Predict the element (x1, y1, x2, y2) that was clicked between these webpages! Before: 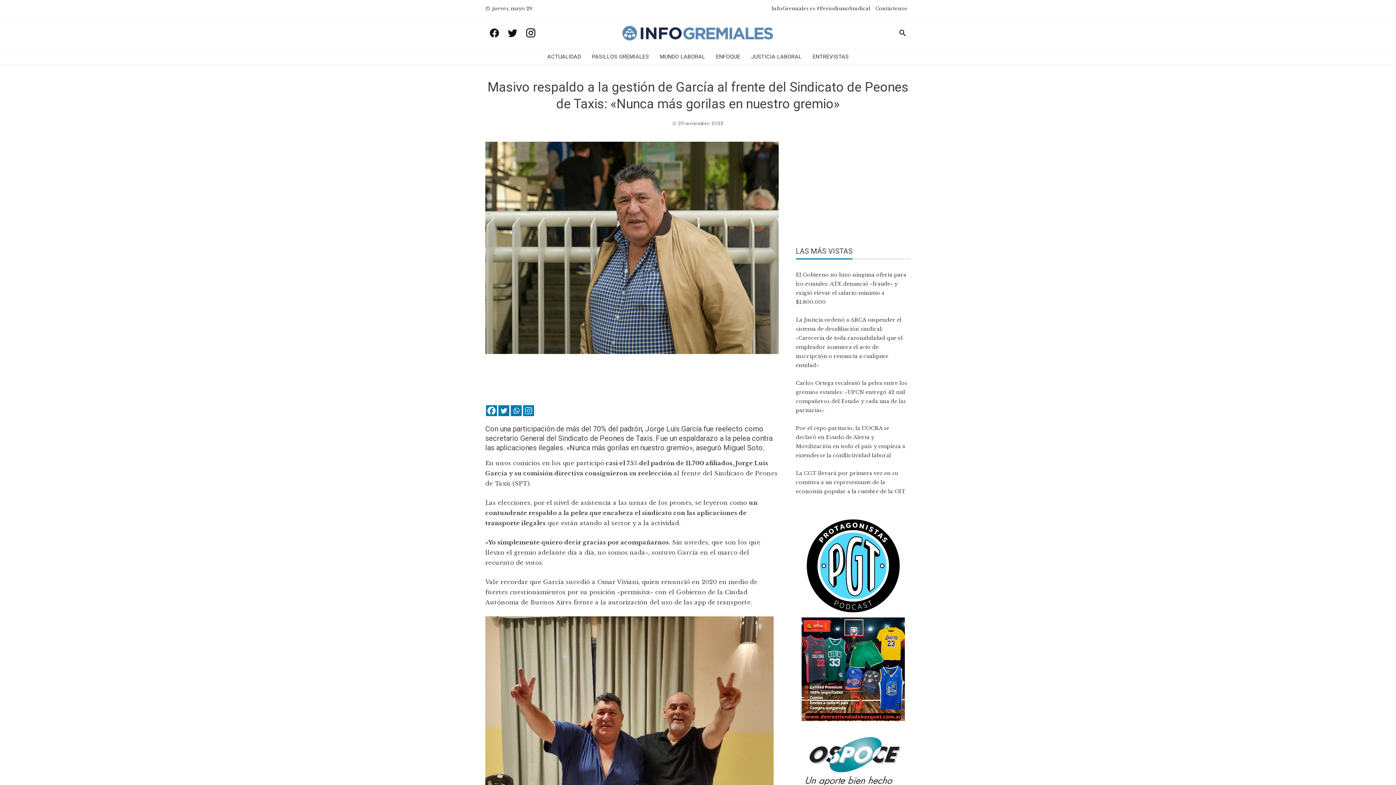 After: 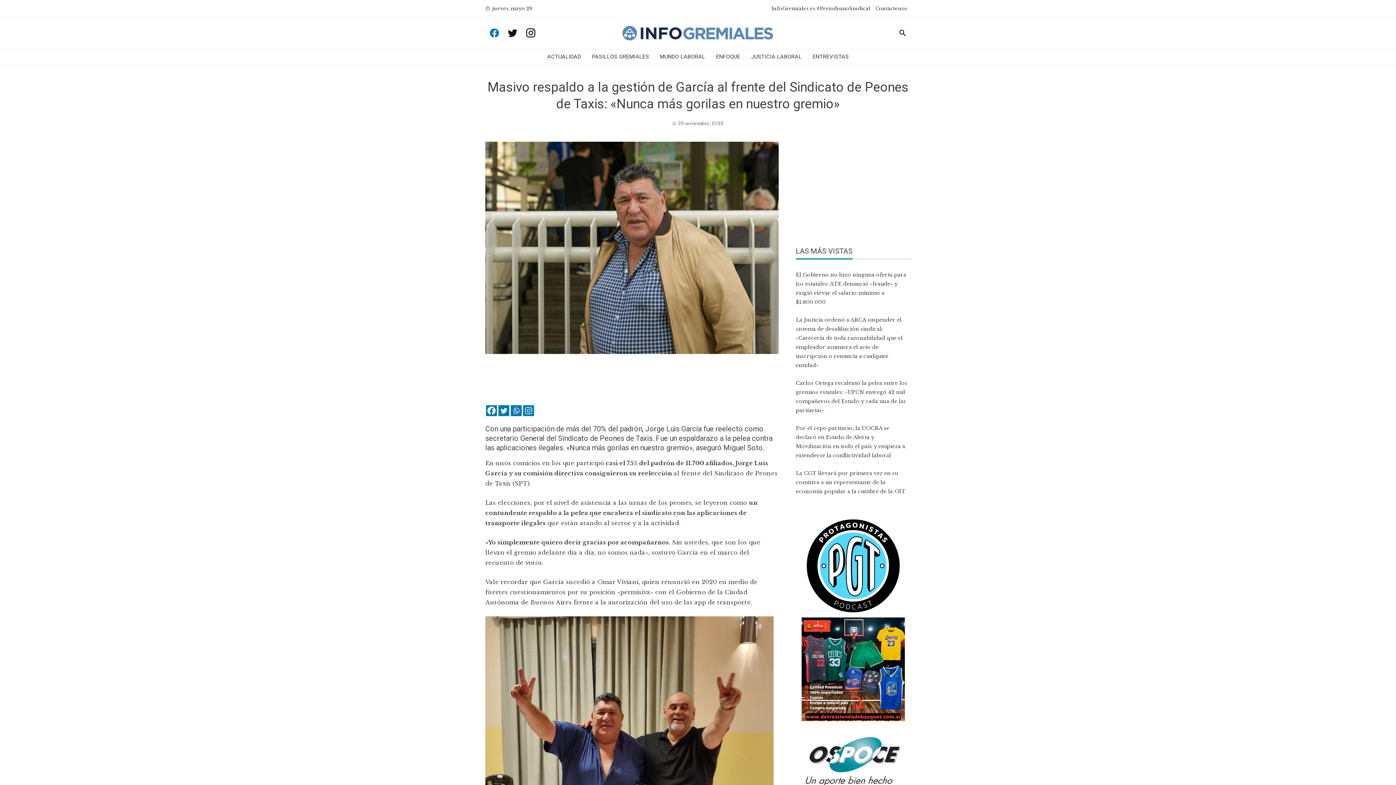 Action: bbox: (485, 22, 503, 43)